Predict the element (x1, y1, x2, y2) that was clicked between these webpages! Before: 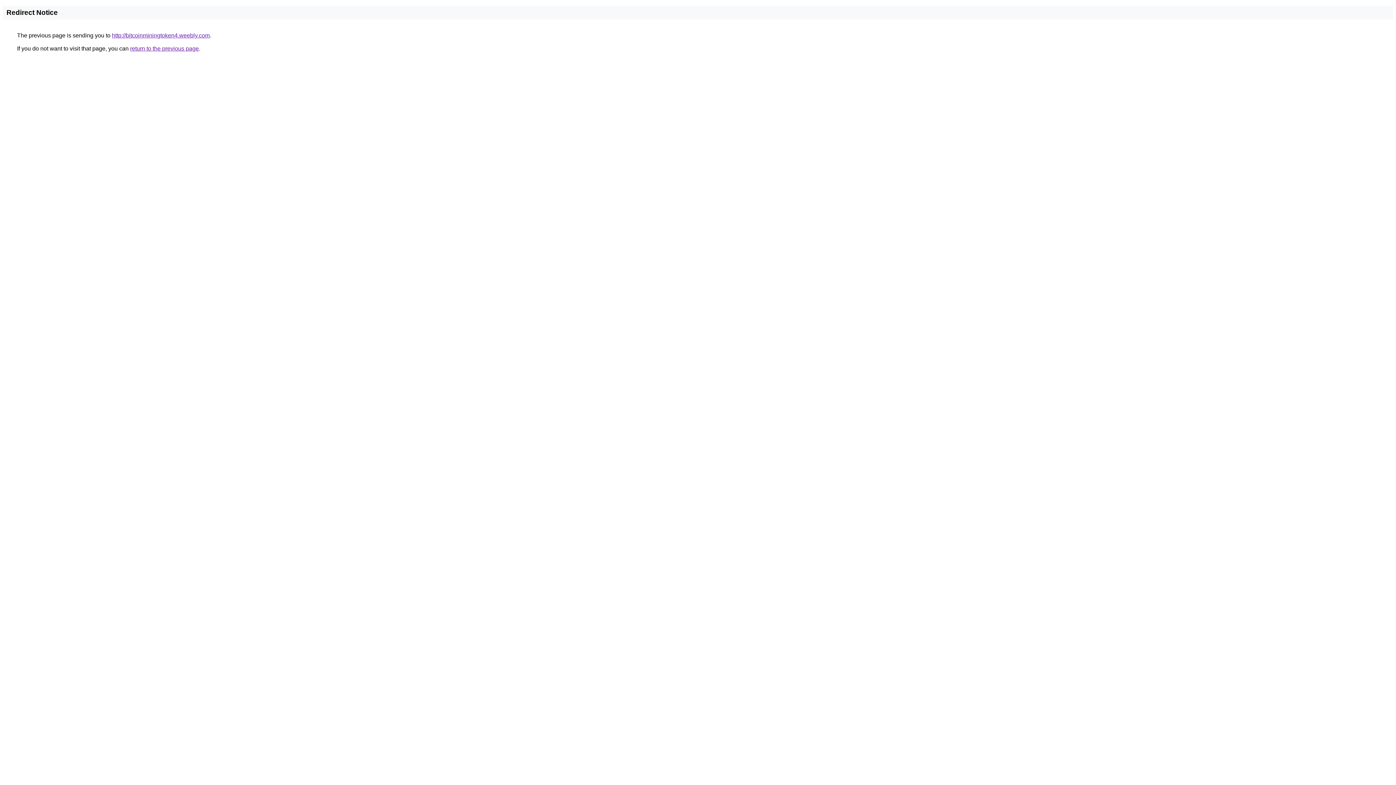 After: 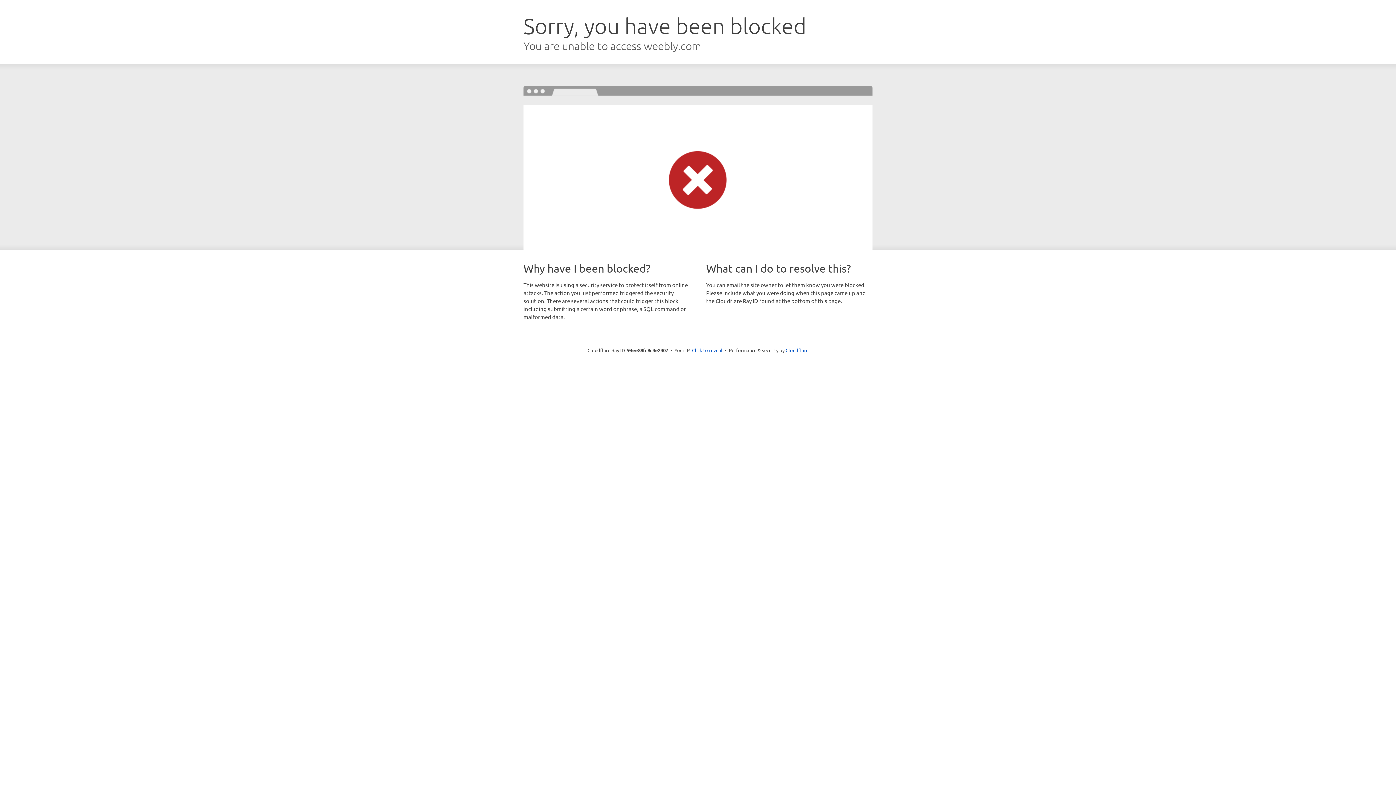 Action: bbox: (112, 32, 209, 38) label: http://bitcoinminingtoken4.weebly.com